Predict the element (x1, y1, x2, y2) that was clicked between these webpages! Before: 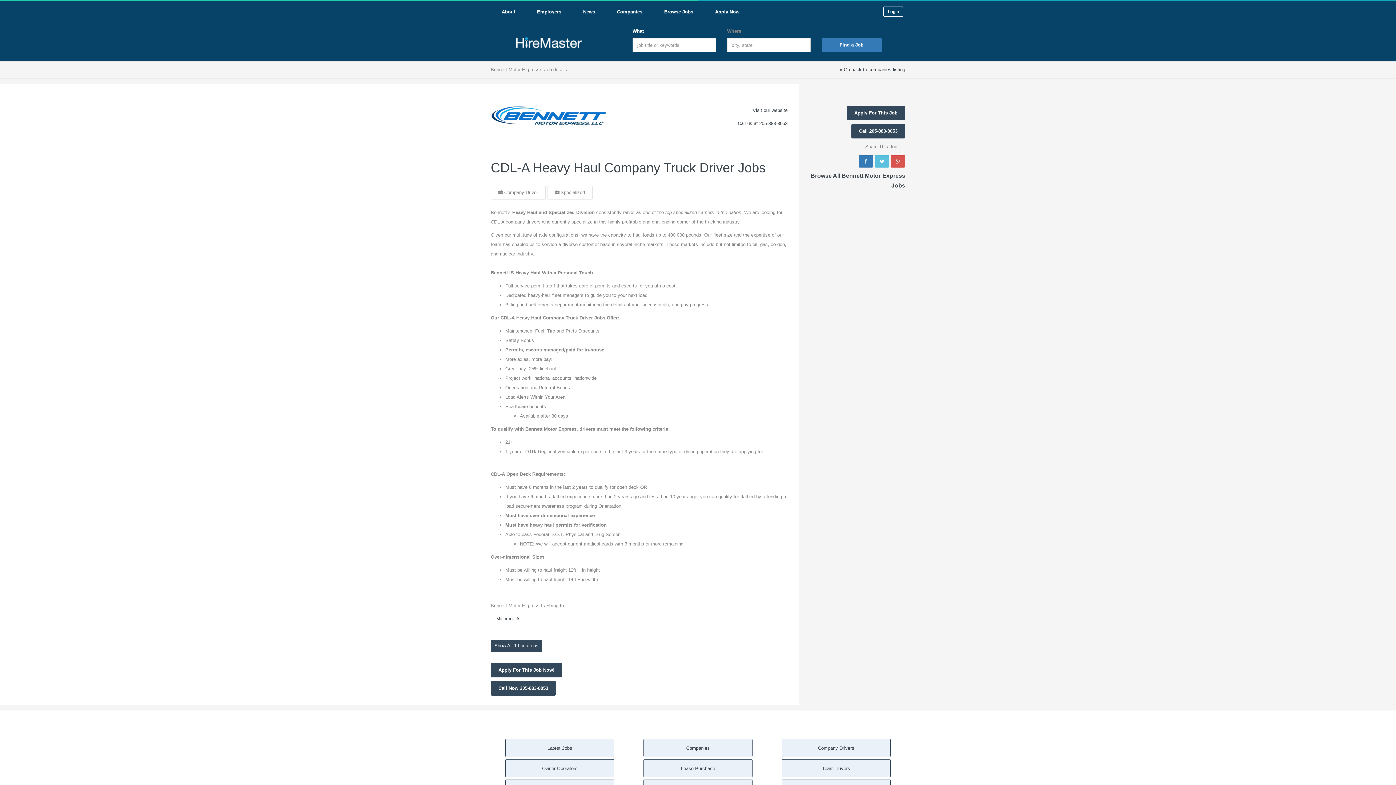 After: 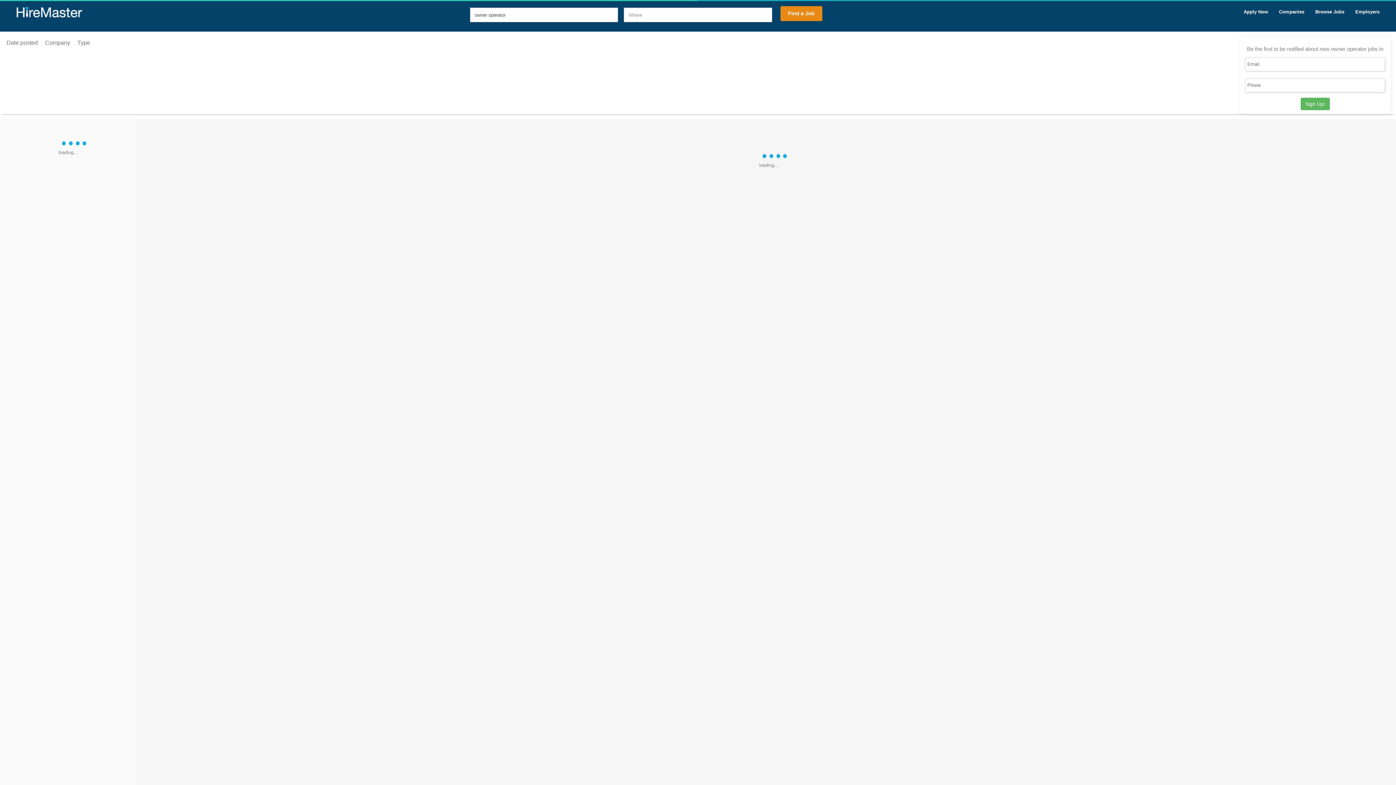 Action: bbox: (505, 760, 614, 778) label: Owner Operators